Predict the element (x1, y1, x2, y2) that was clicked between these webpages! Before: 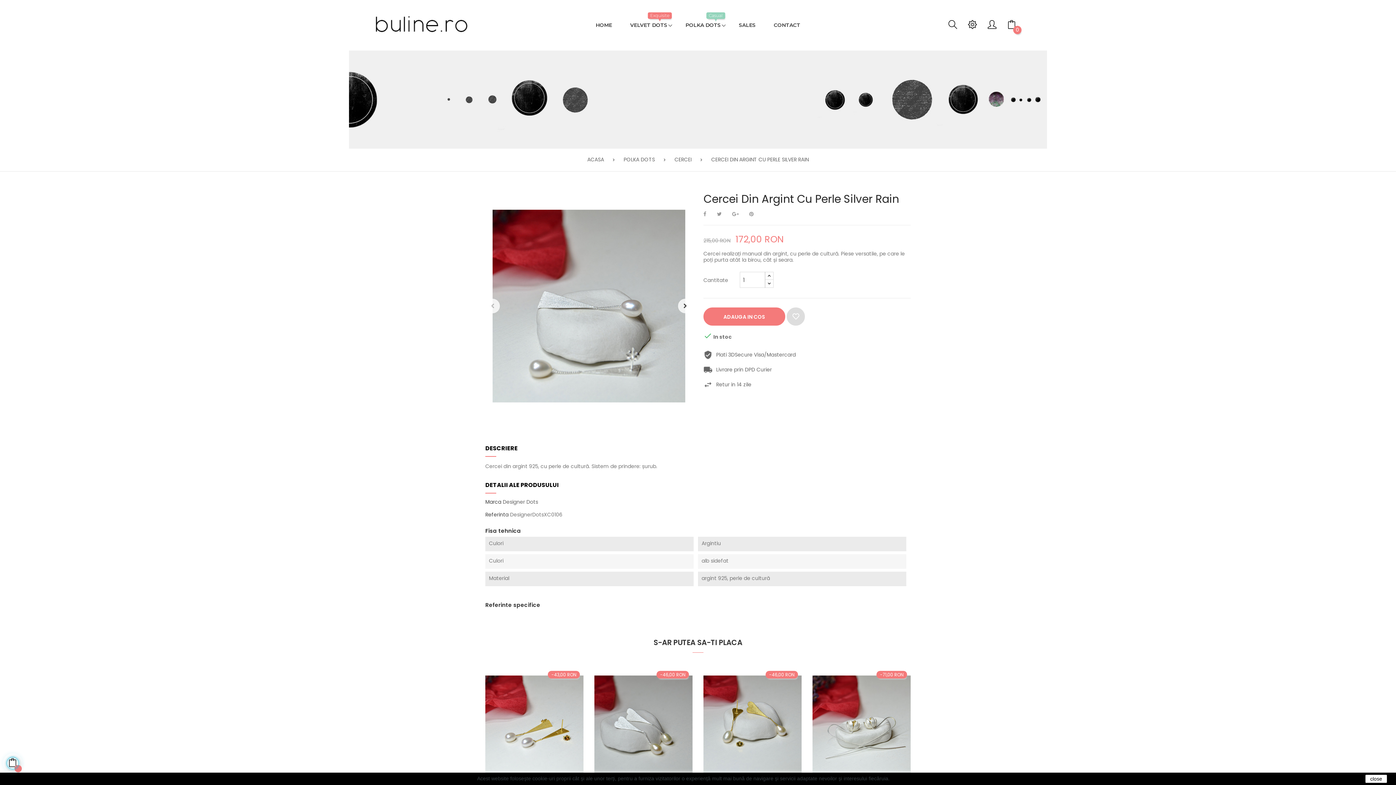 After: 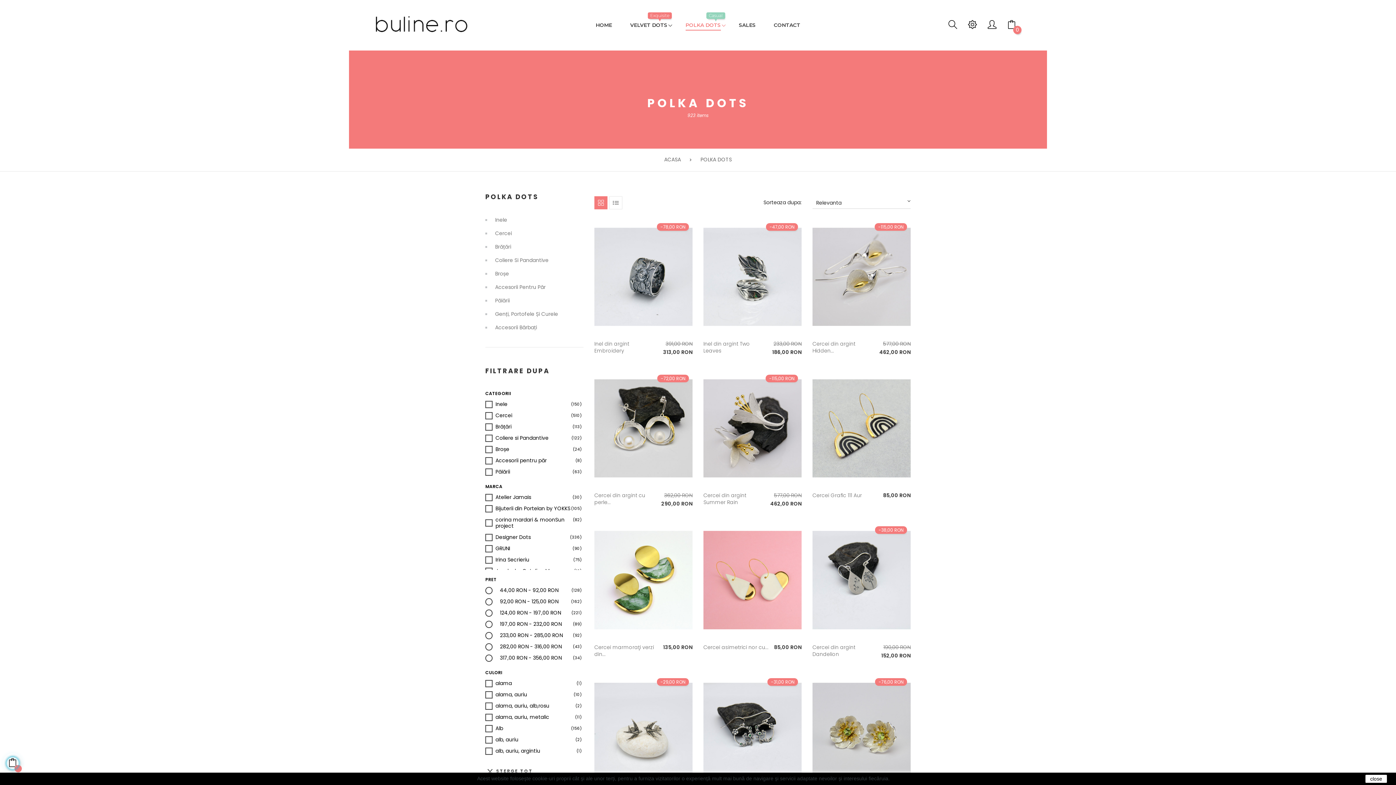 Action: label: POLKA DOTS  bbox: (623, 156, 656, 163)